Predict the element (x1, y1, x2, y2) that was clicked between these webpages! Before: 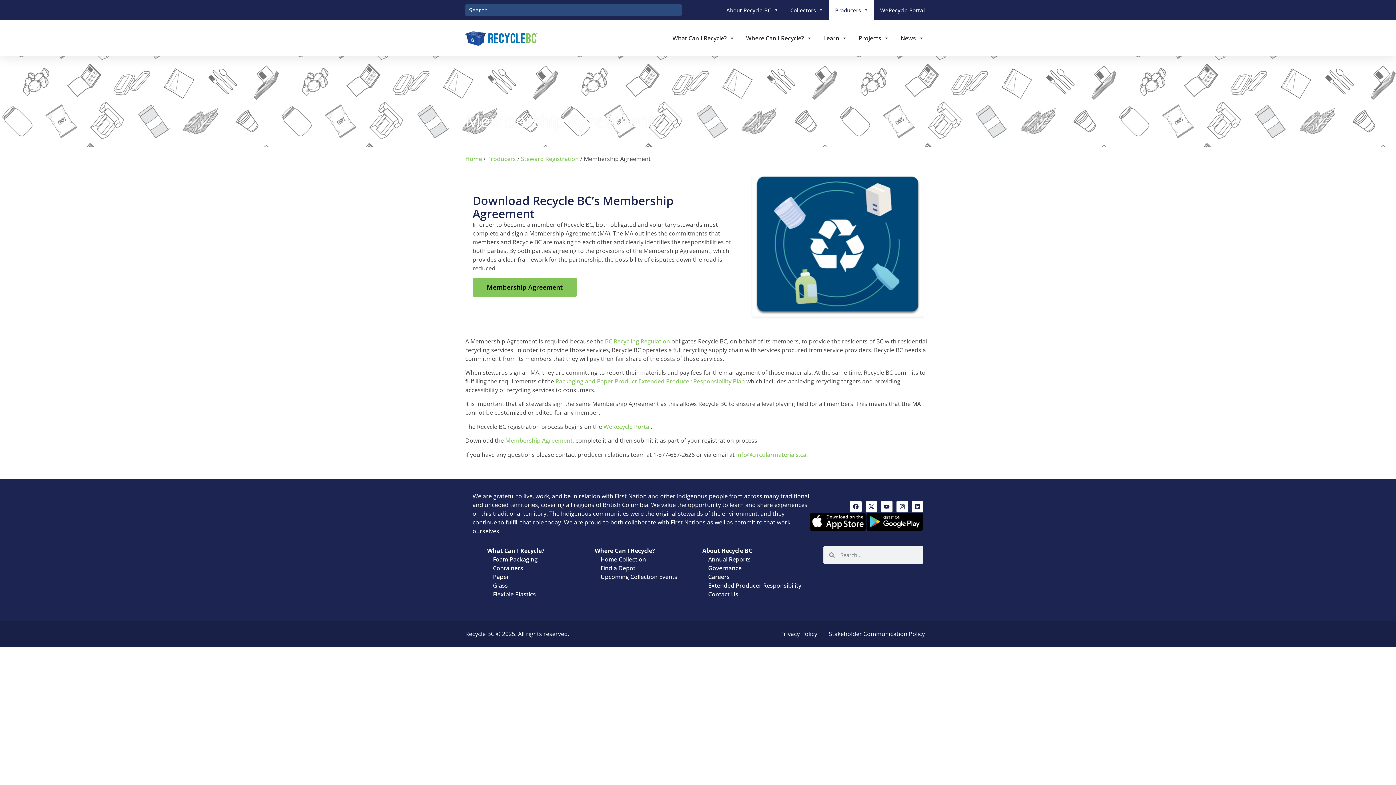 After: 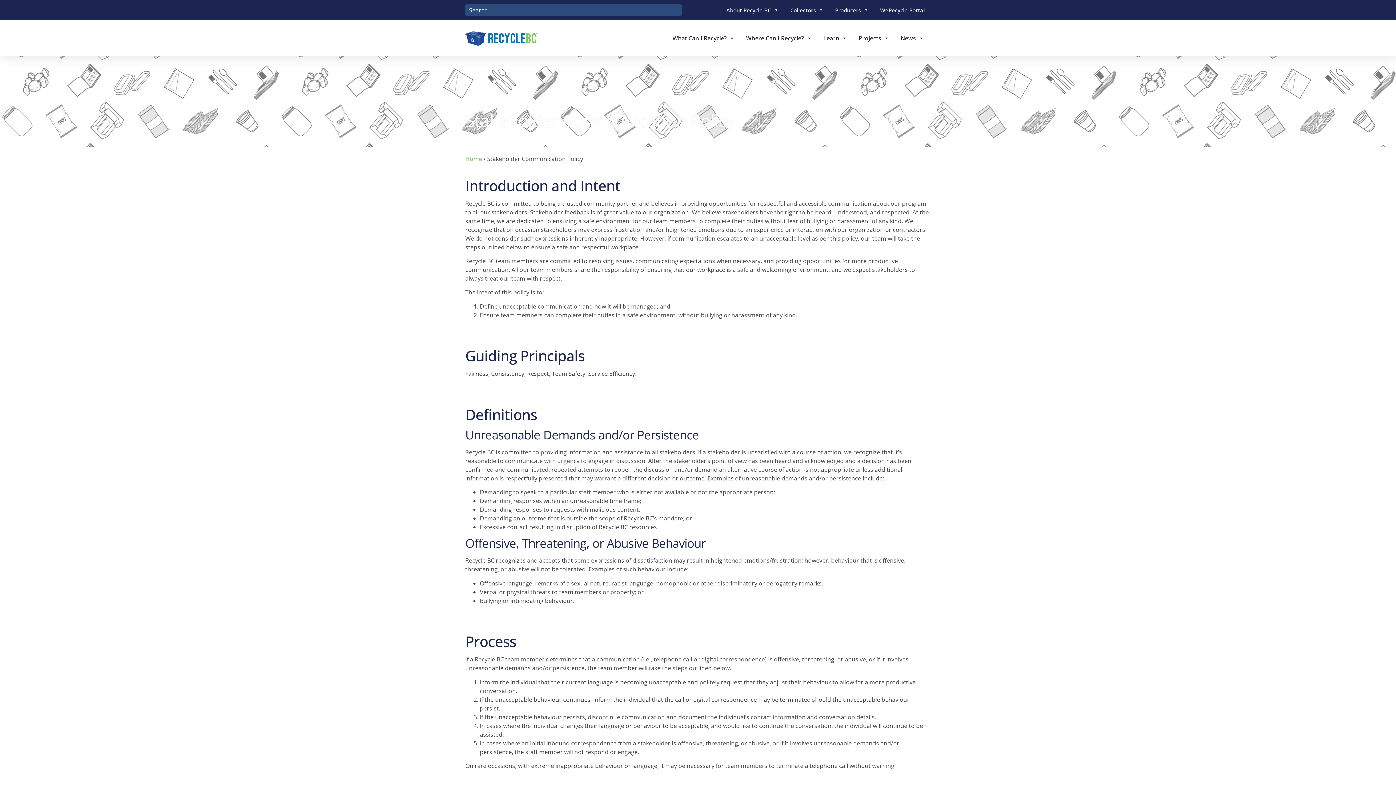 Action: bbox: (829, 629, 925, 638) label: Stakeholder Communication Policy